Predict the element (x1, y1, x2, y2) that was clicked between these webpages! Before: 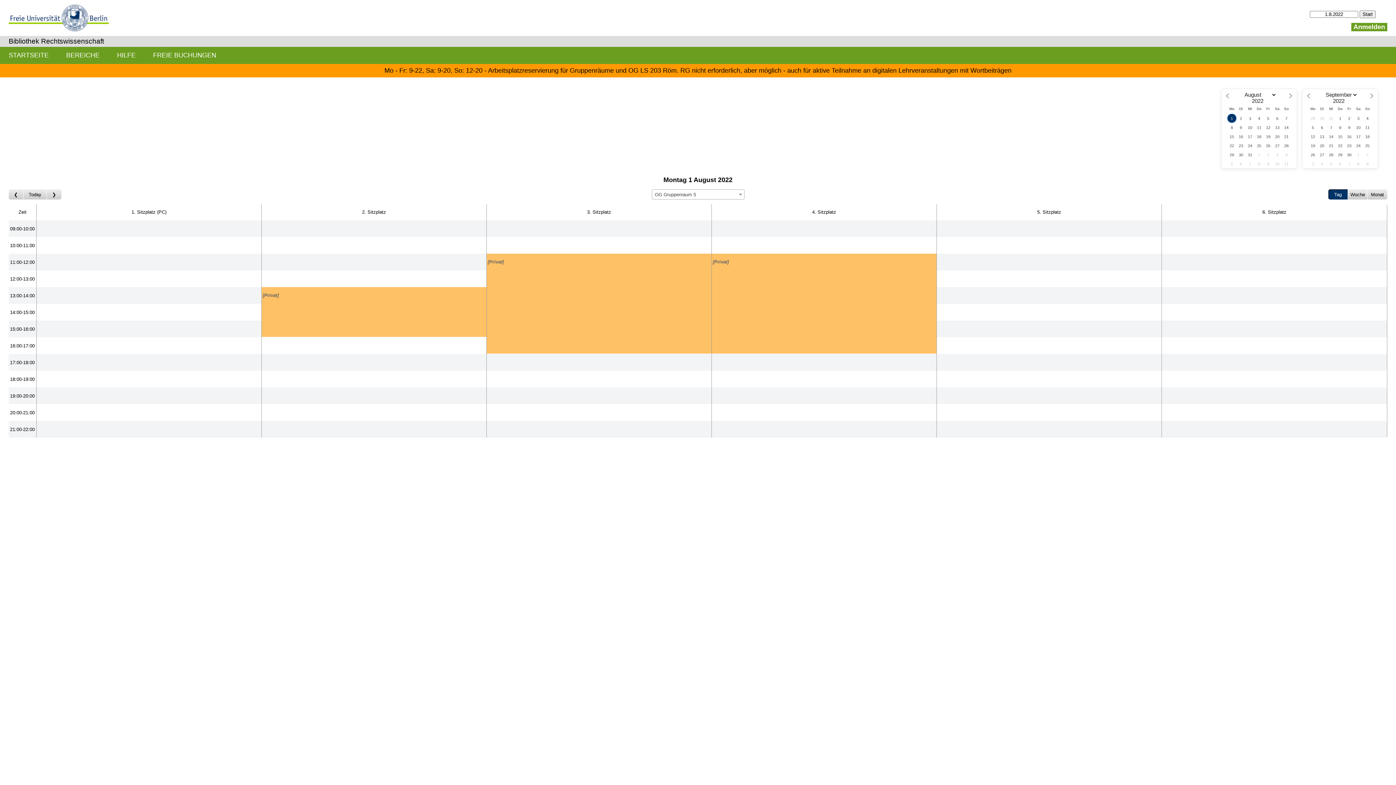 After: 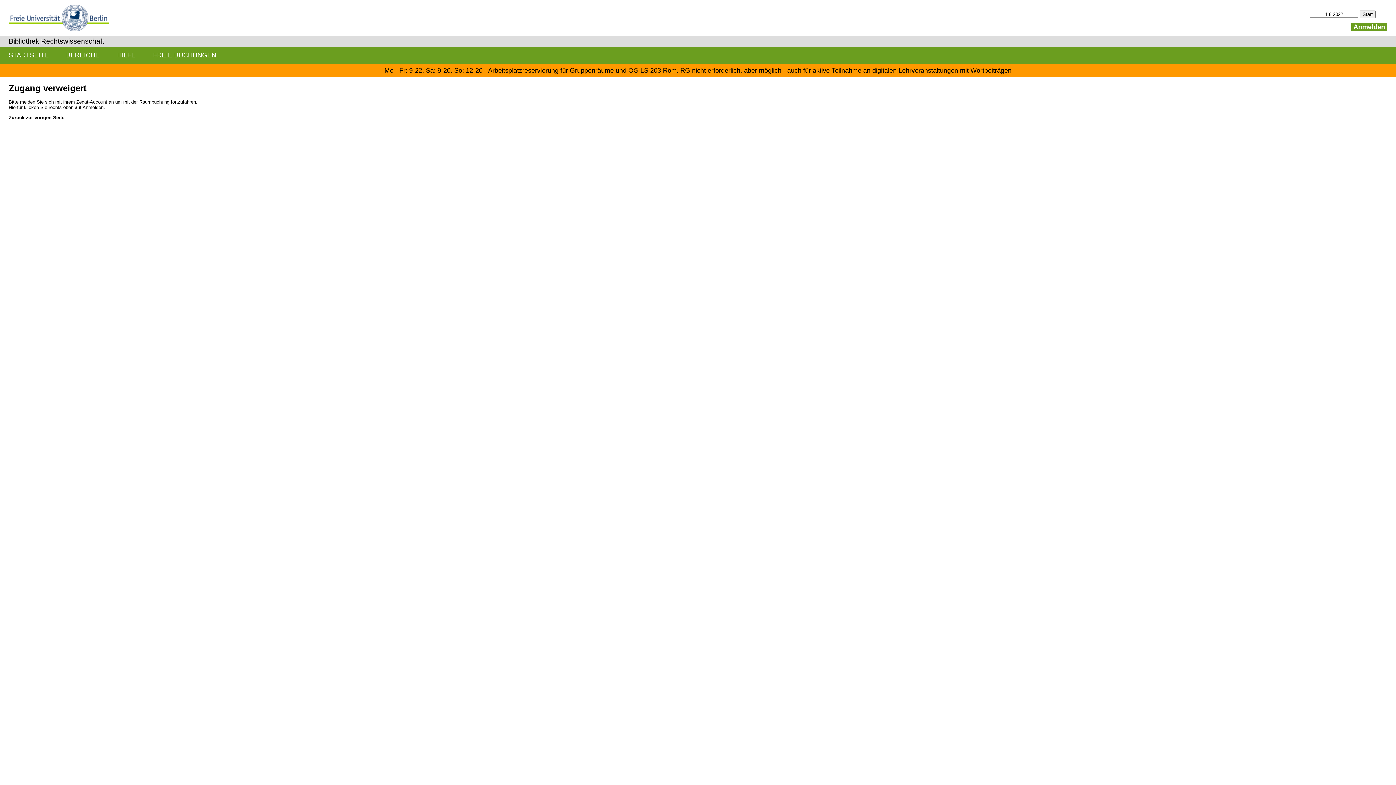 Action: label: Create a new booking bbox: (937, 337, 1161, 354)